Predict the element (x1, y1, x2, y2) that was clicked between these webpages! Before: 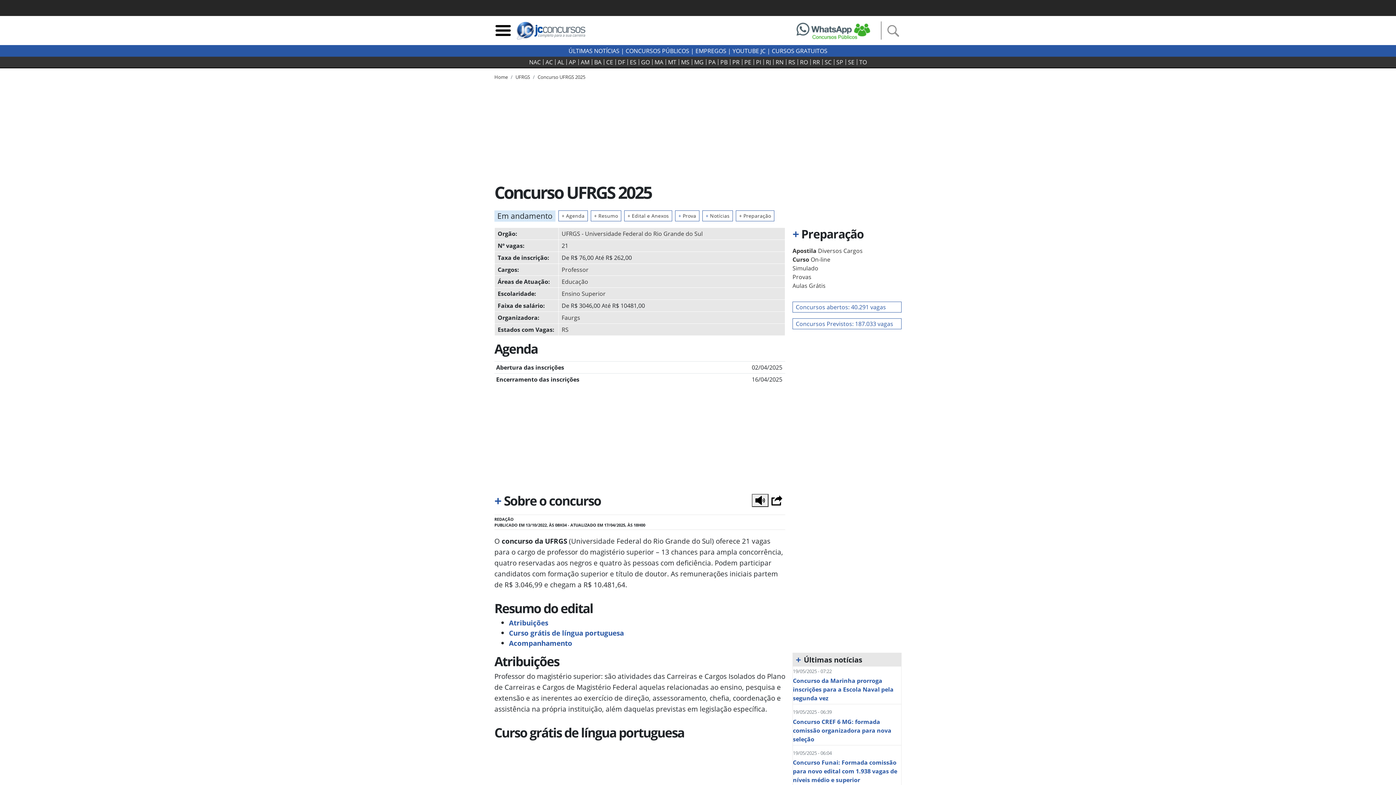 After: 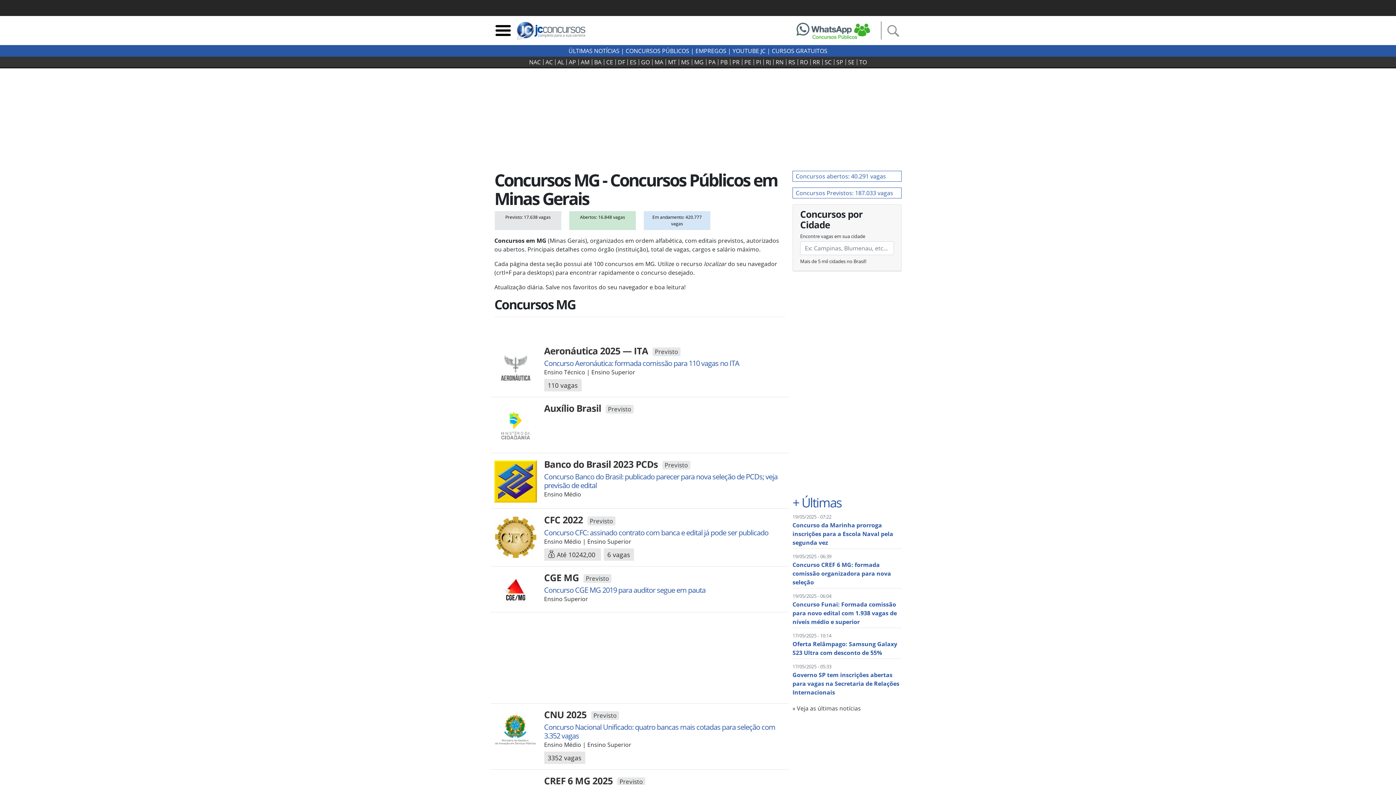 Action: label: MG bbox: (692, 59, 706, 65)